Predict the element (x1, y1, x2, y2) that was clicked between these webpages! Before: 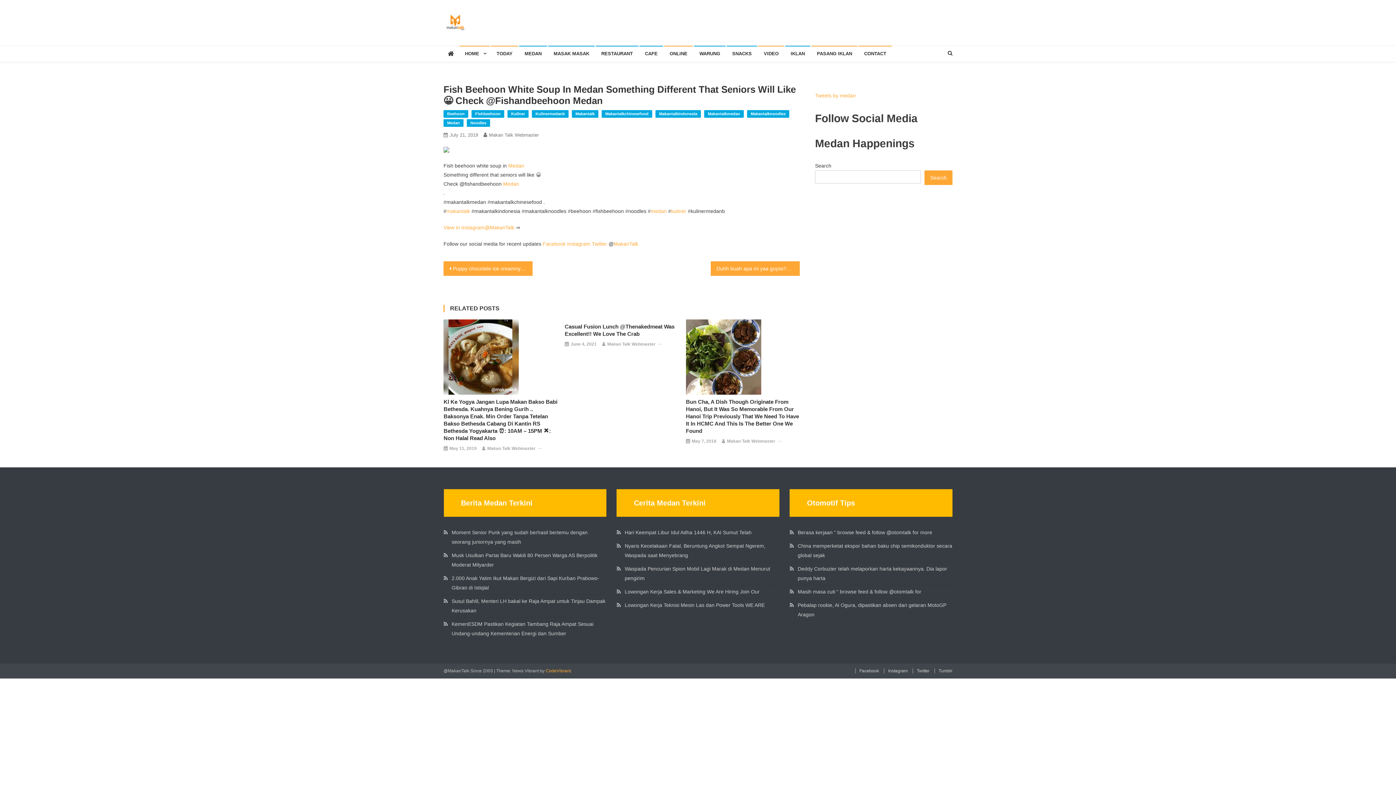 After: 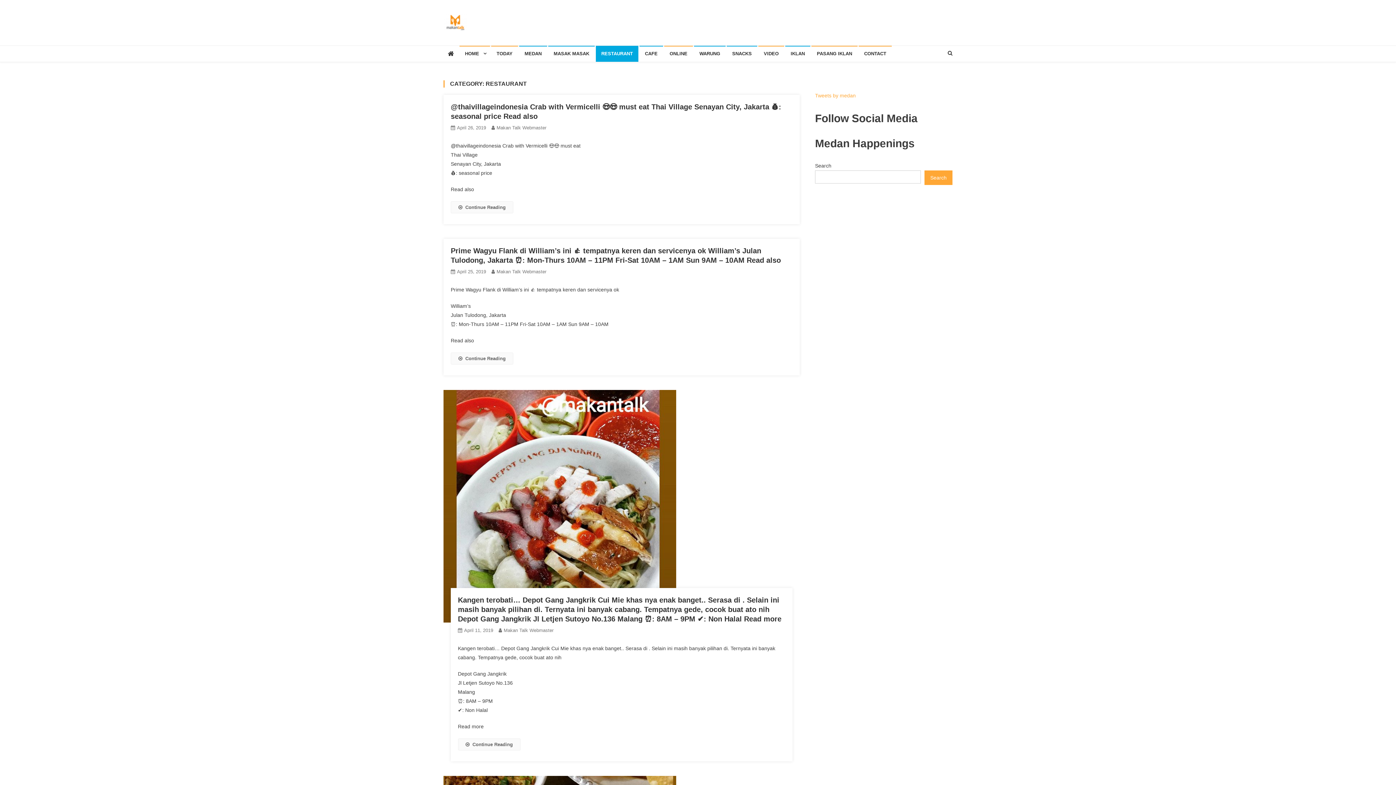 Action: label: RESTAURANT bbox: (596, 45, 638, 61)